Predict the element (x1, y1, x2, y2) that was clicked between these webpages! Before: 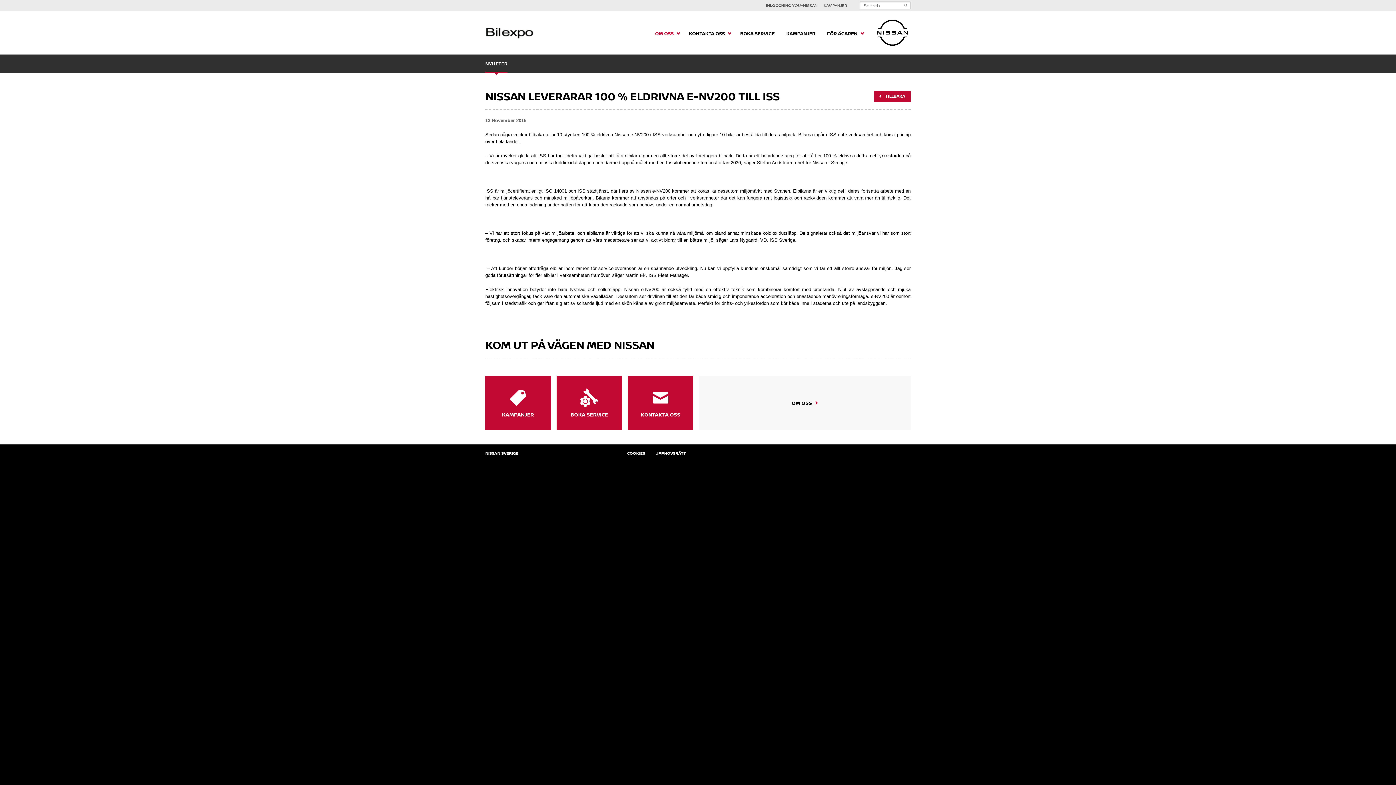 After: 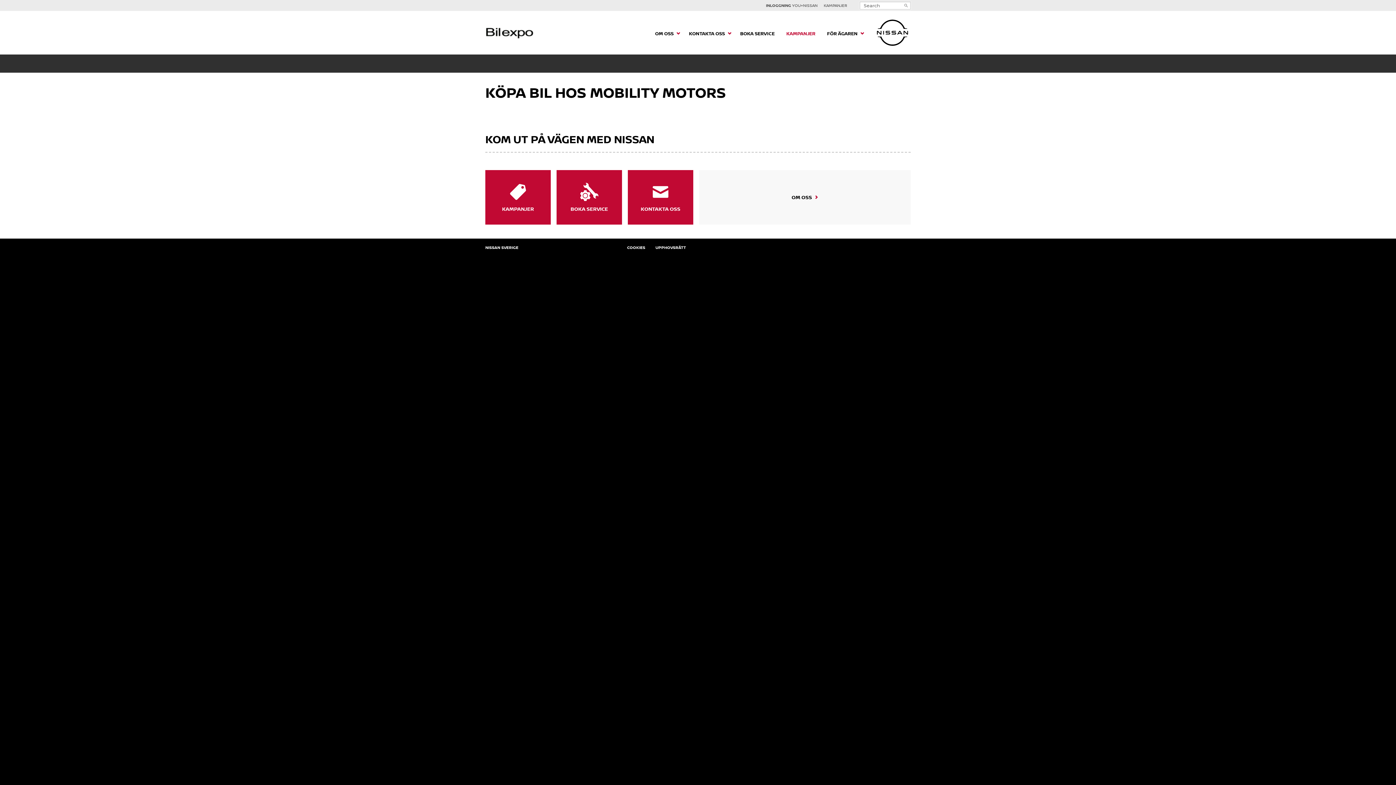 Action: label: KAMPANJER bbox: (824, 0, 847, 10)